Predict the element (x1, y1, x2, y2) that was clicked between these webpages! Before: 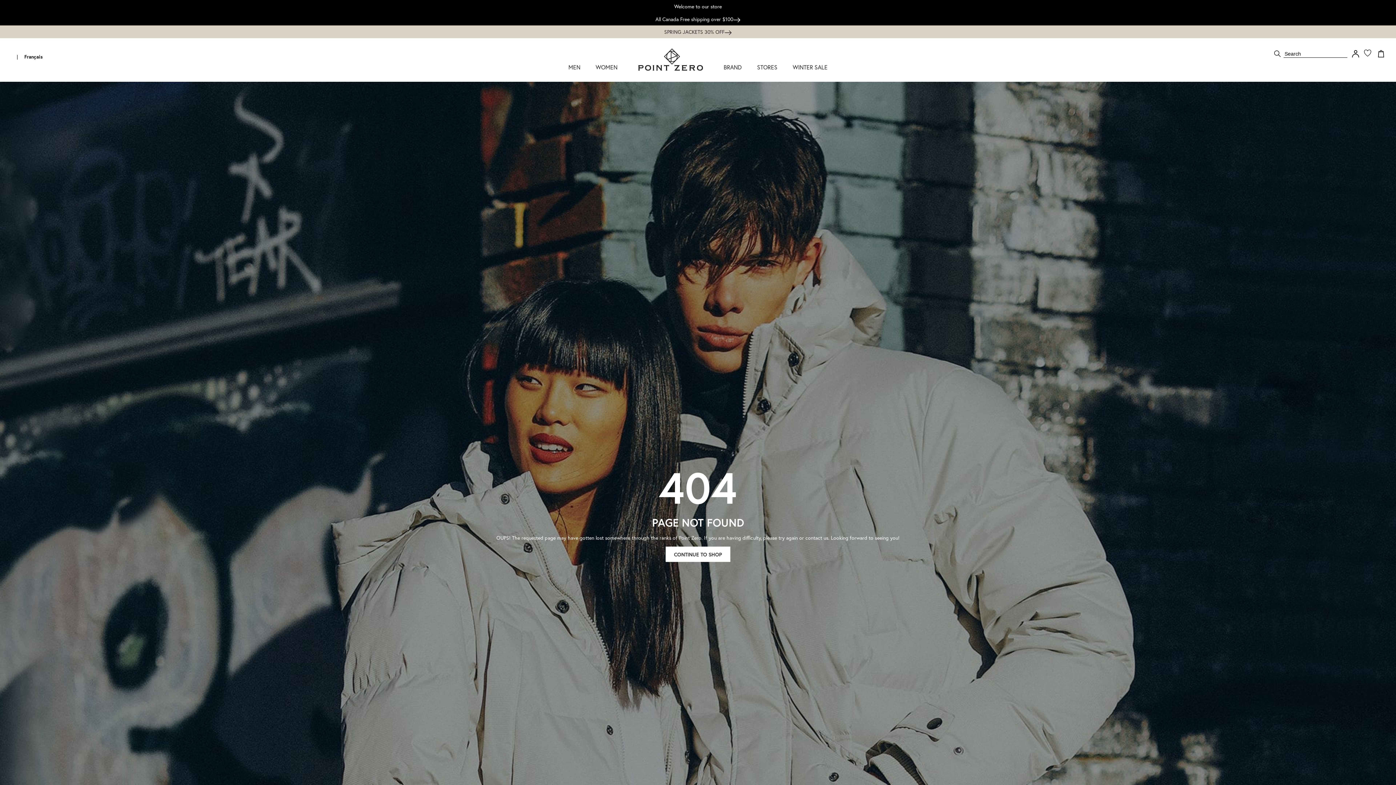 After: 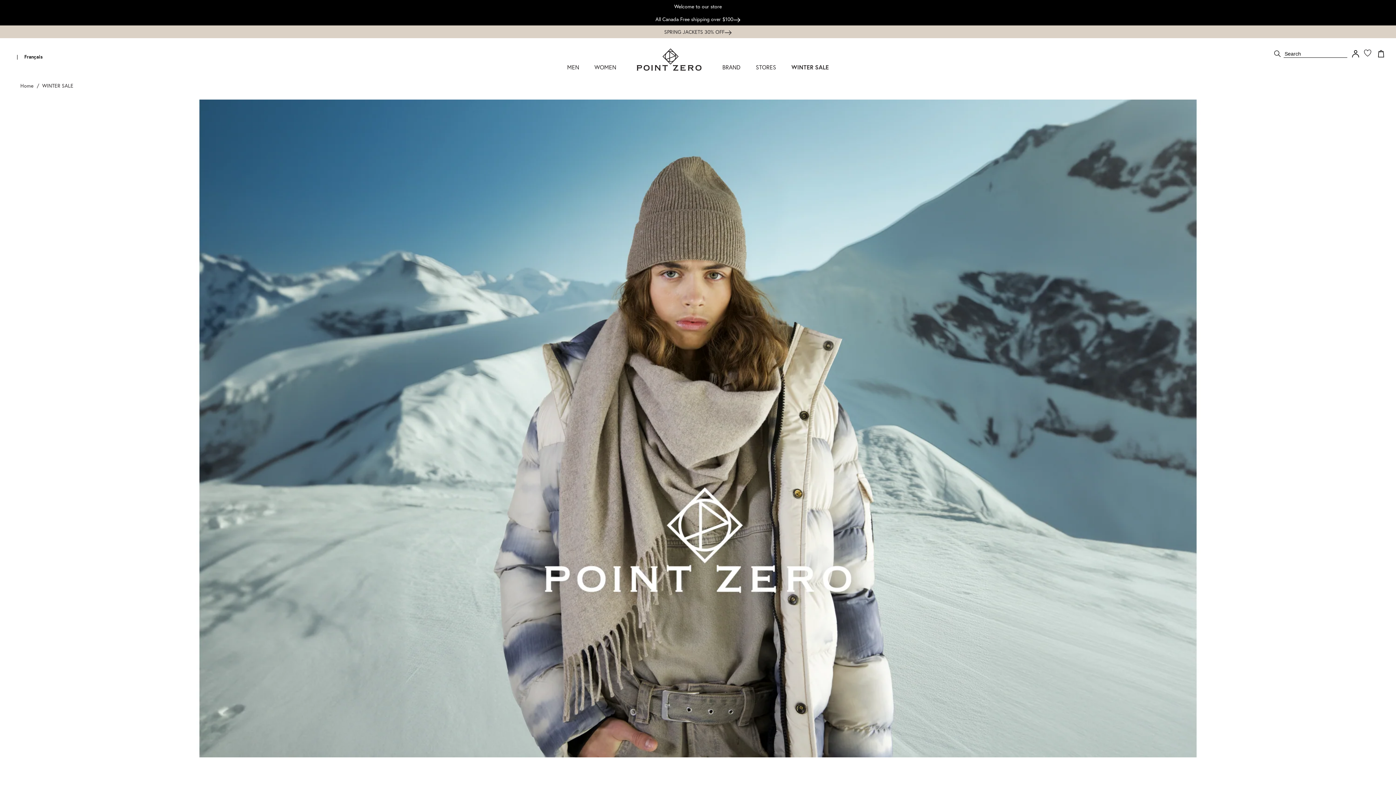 Action: label: Desktop menu WINTER SALE bbox: (792, 63, 827, 70)